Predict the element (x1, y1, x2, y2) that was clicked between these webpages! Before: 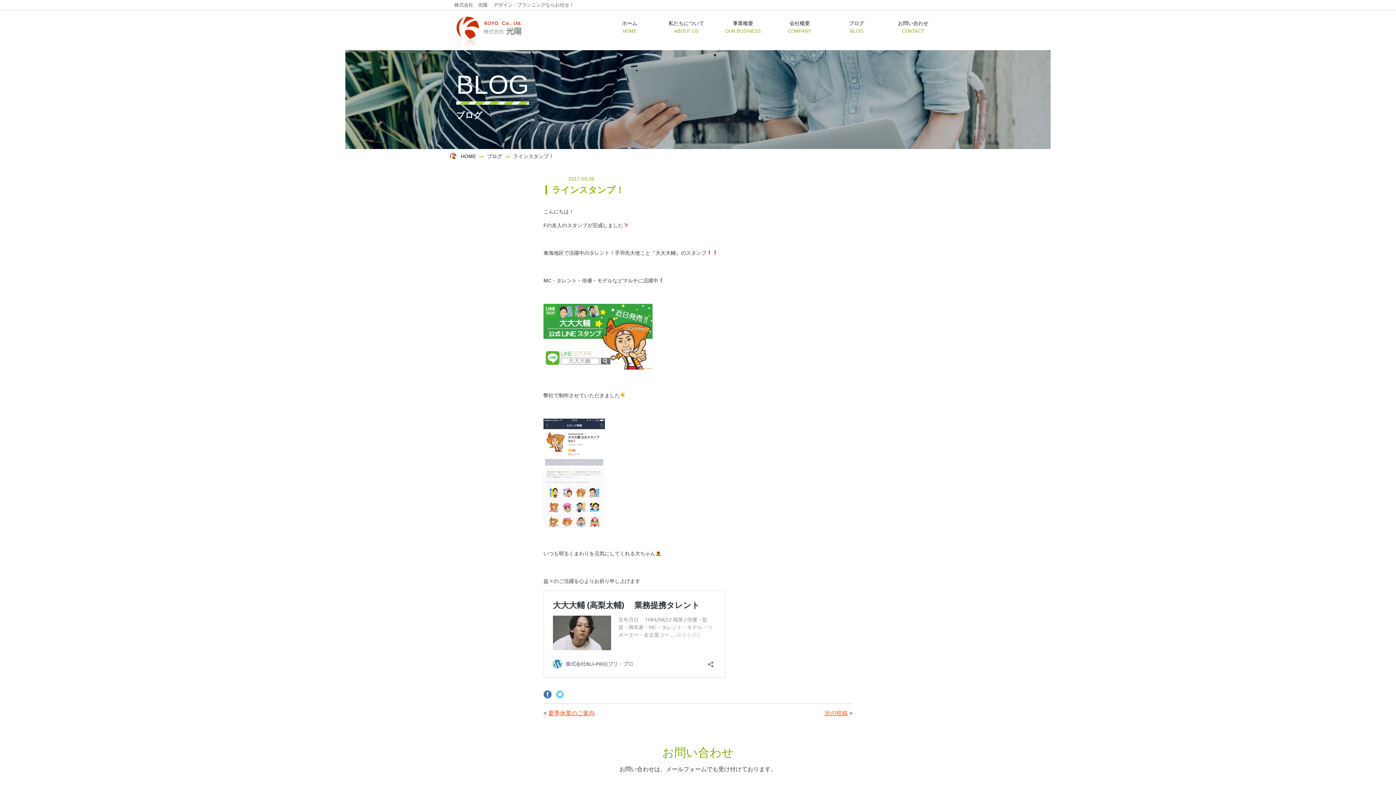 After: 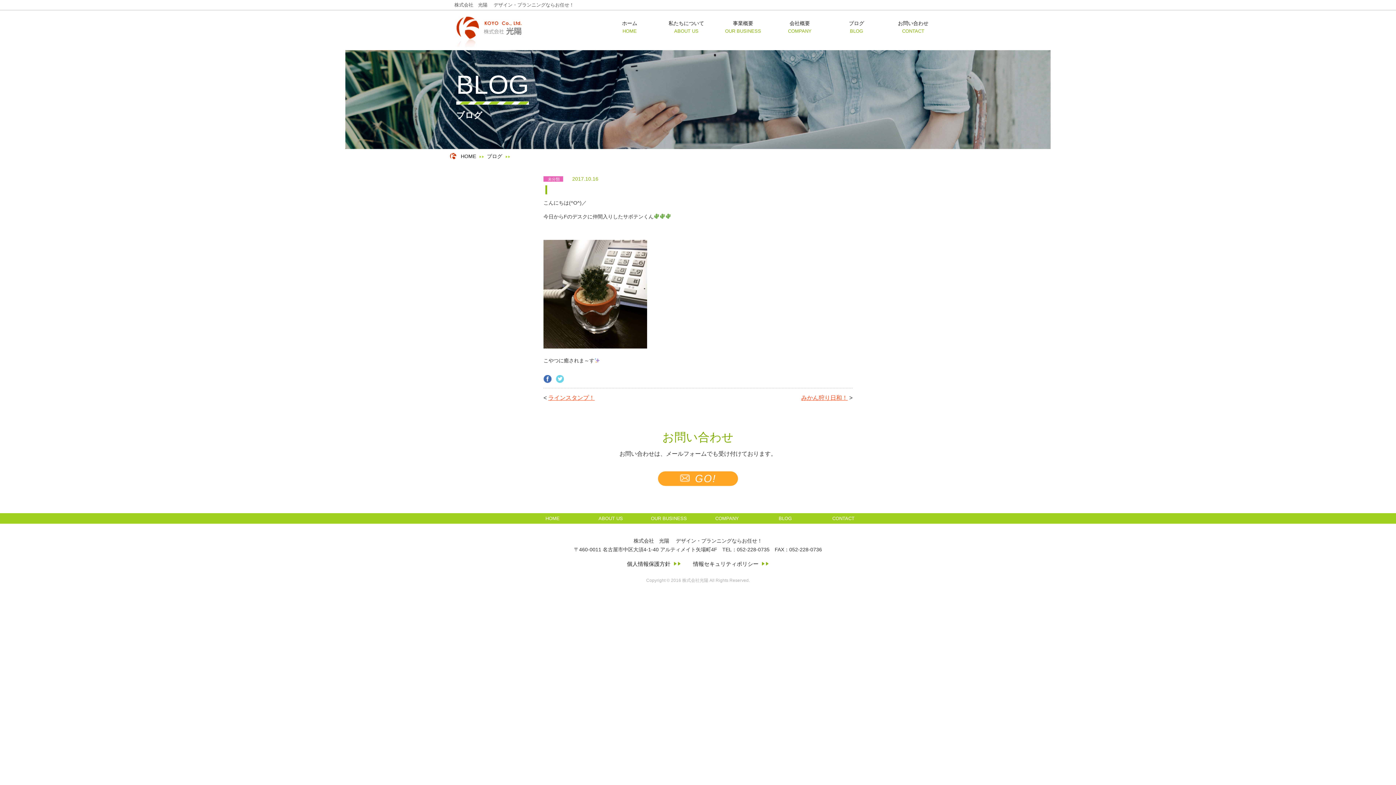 Action: bbox: (824, 710, 848, 716) label: 次の投稿